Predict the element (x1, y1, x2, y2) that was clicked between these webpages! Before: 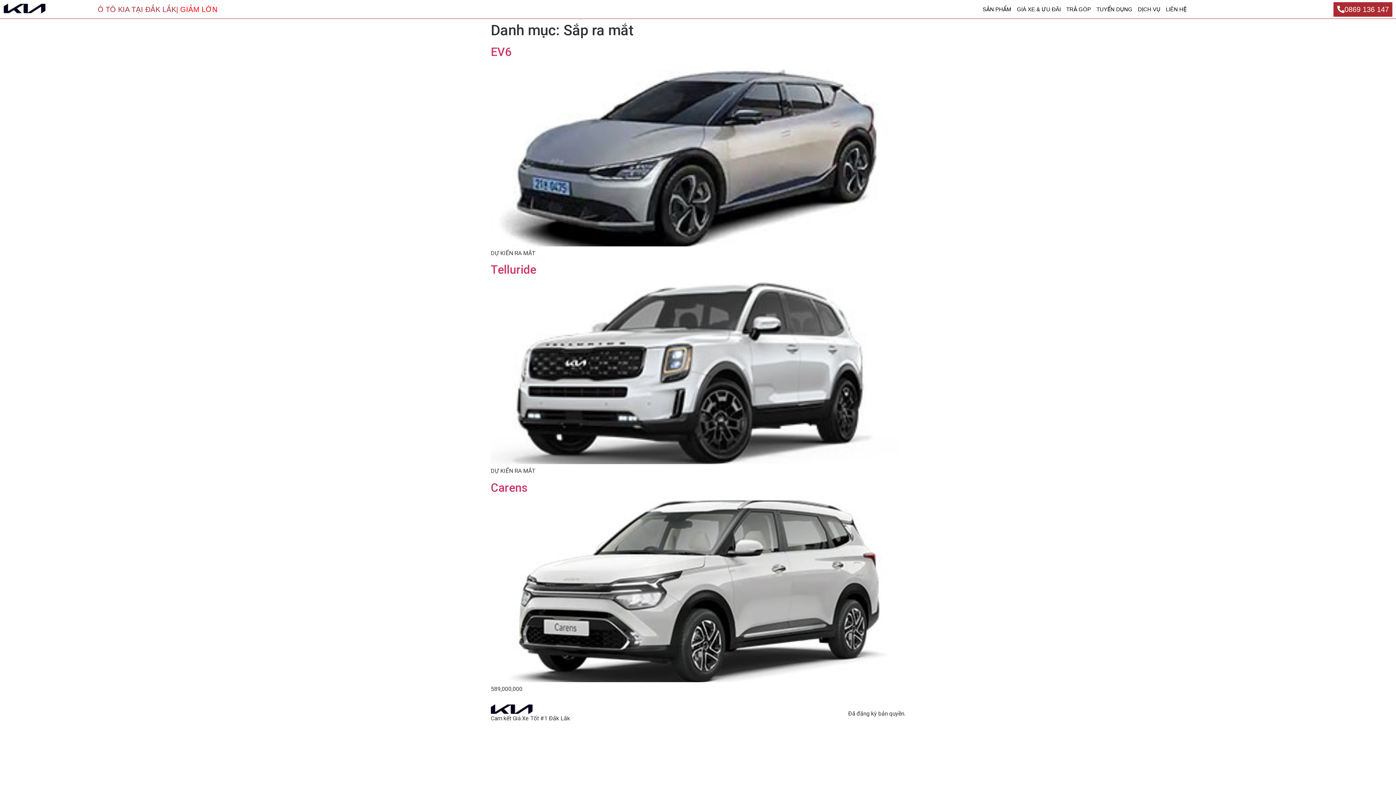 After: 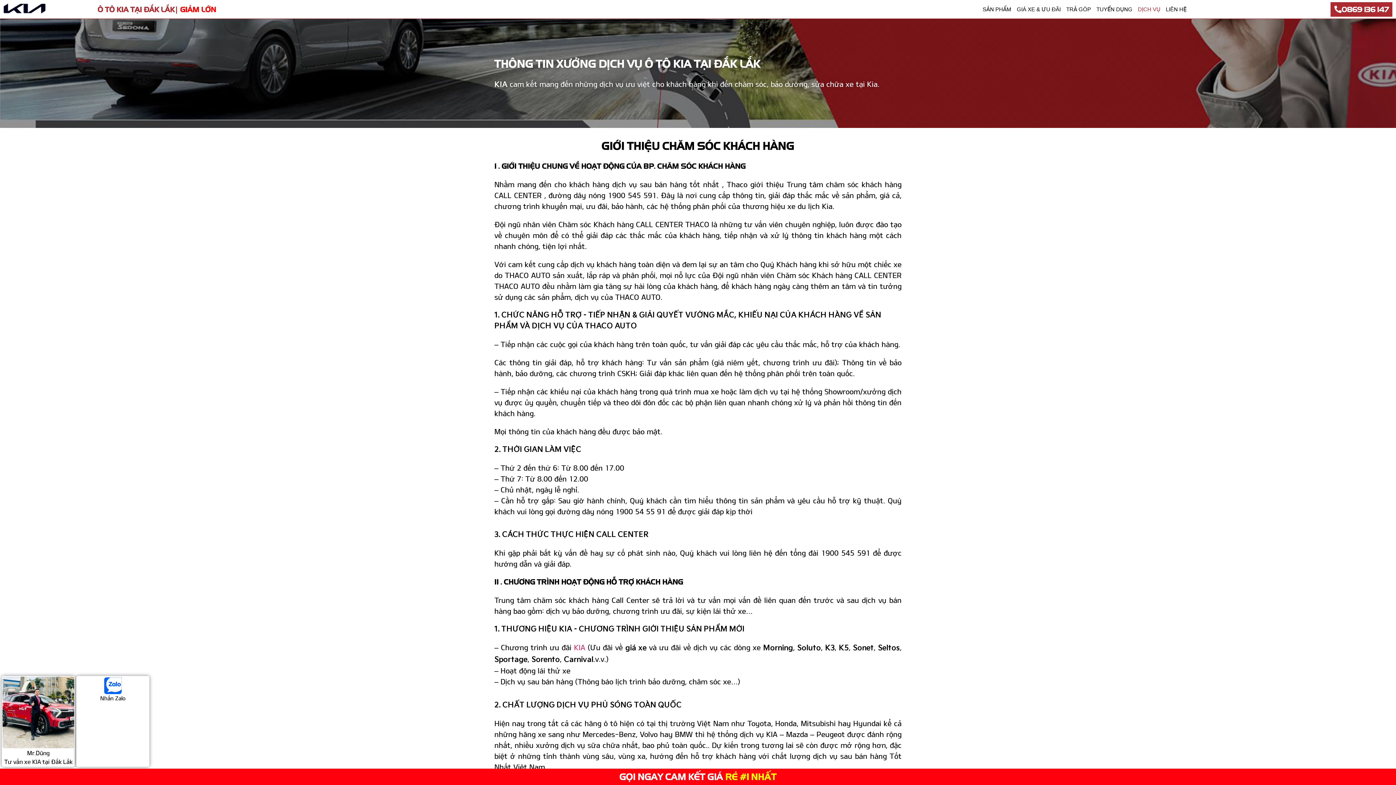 Action: label: DỊCH VỤ bbox: (1138, 4, 1160, 13)